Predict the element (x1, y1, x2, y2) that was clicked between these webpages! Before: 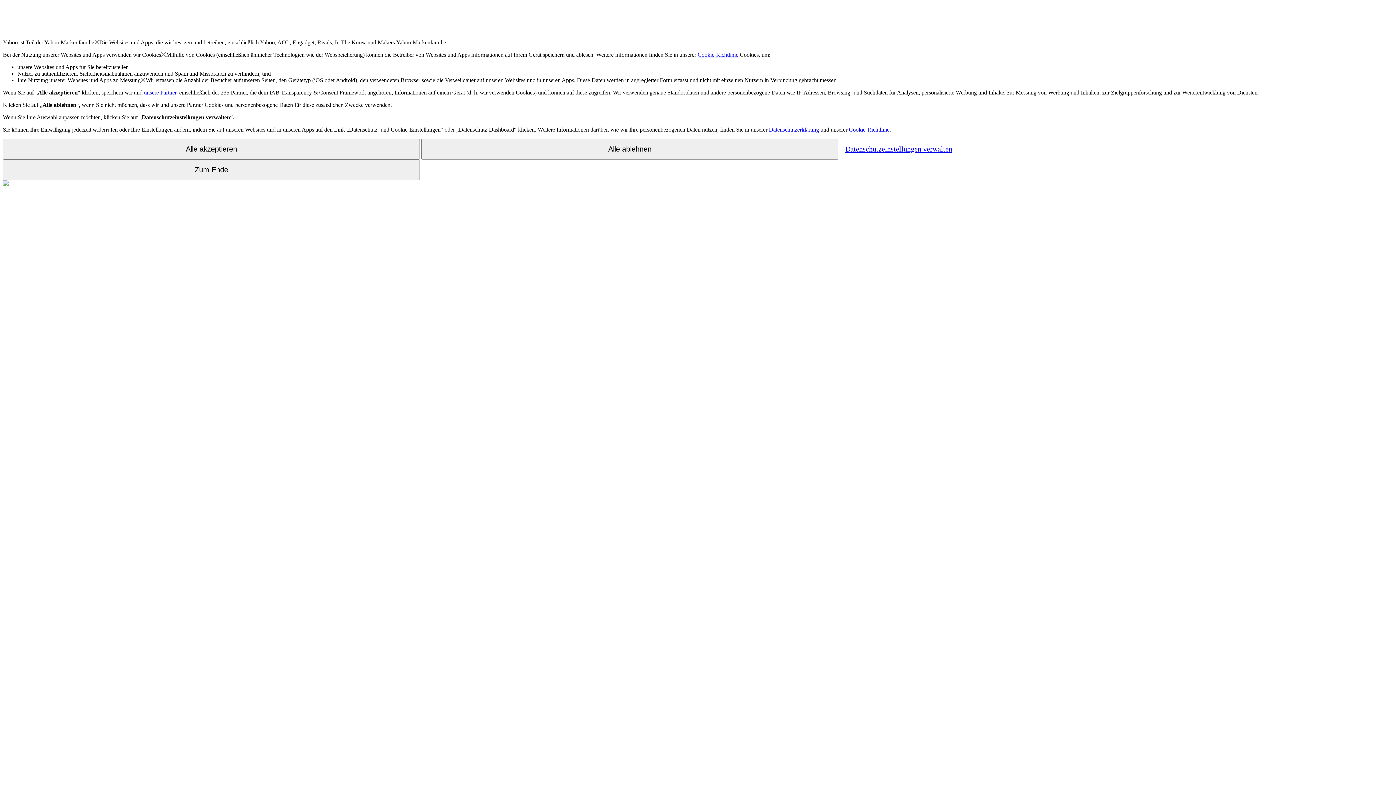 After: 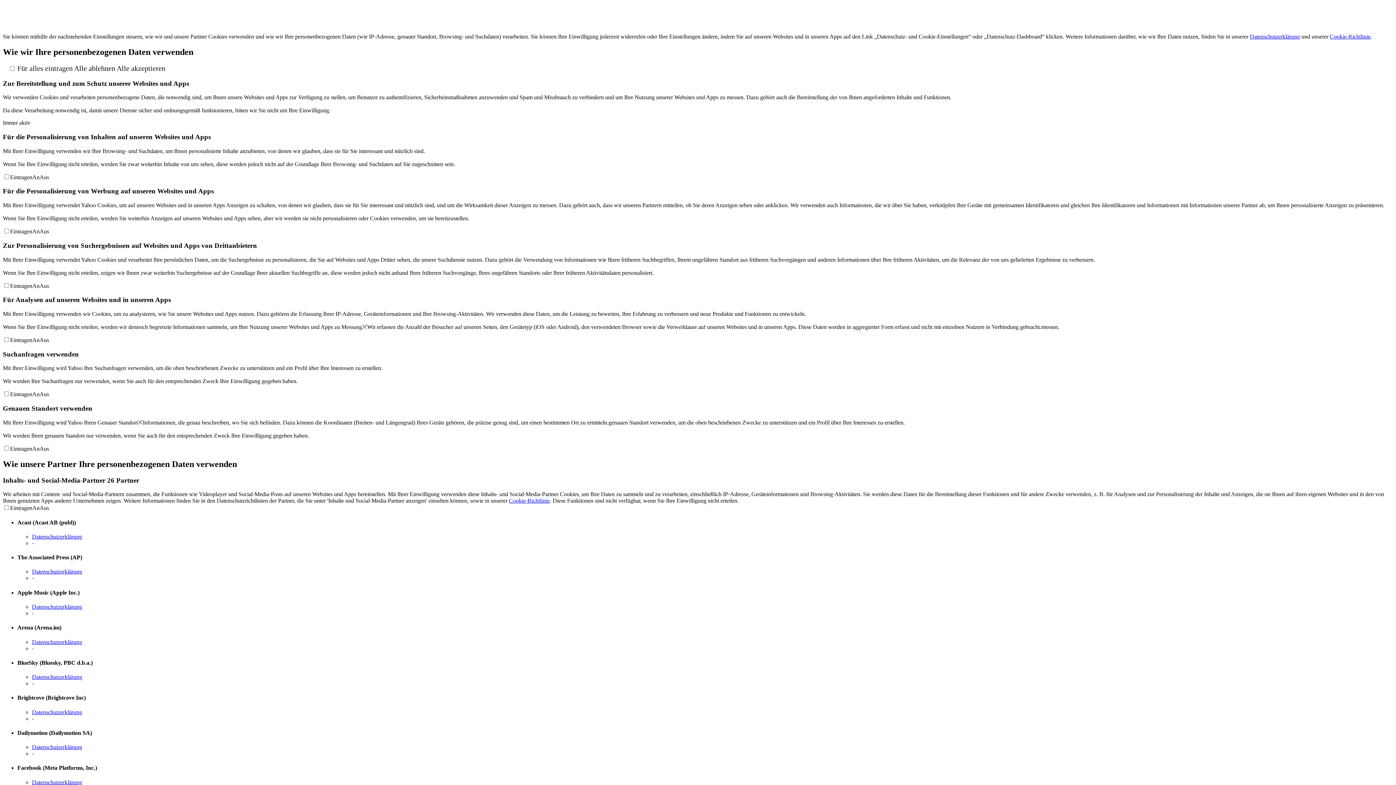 Action: label: Datenschutzeinstellungen verwalten bbox: (840, 139, 957, 158)